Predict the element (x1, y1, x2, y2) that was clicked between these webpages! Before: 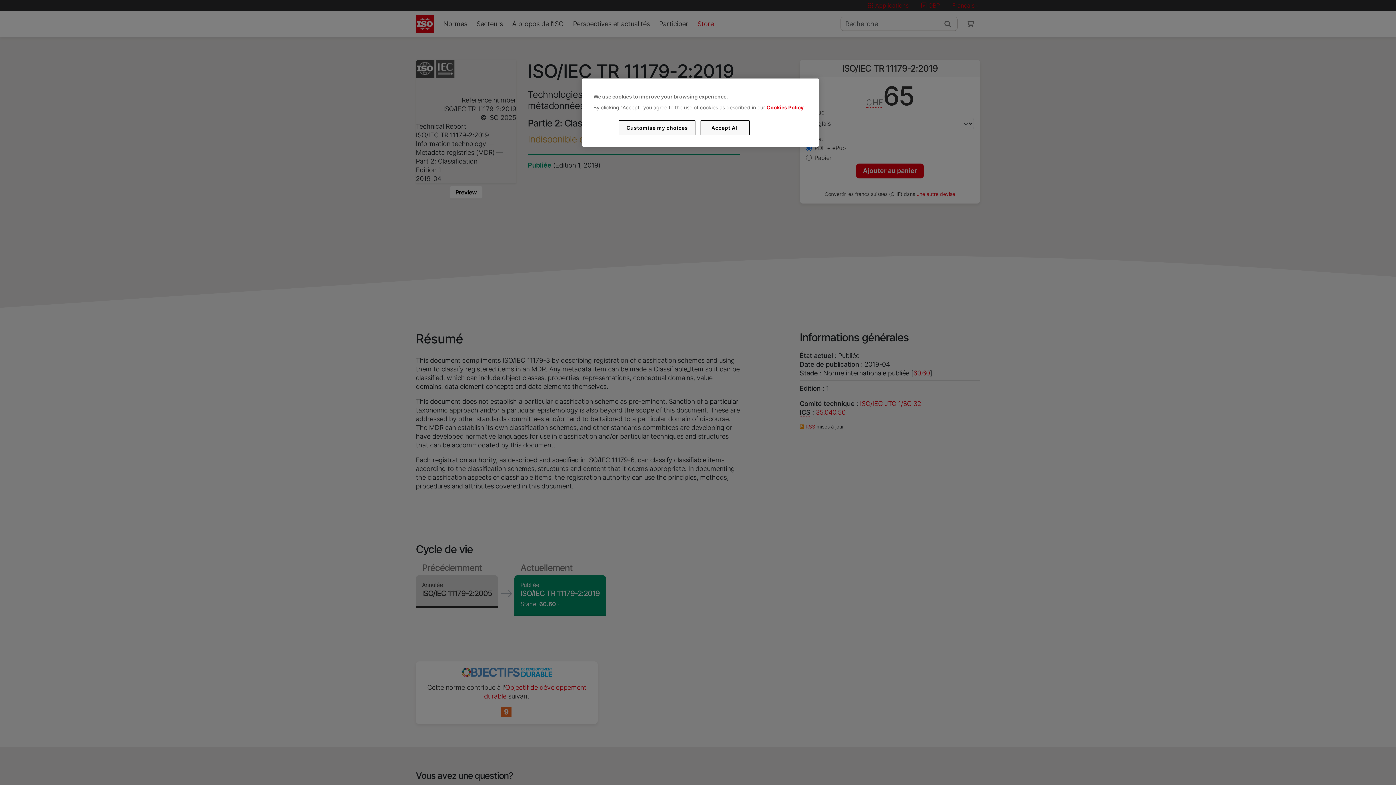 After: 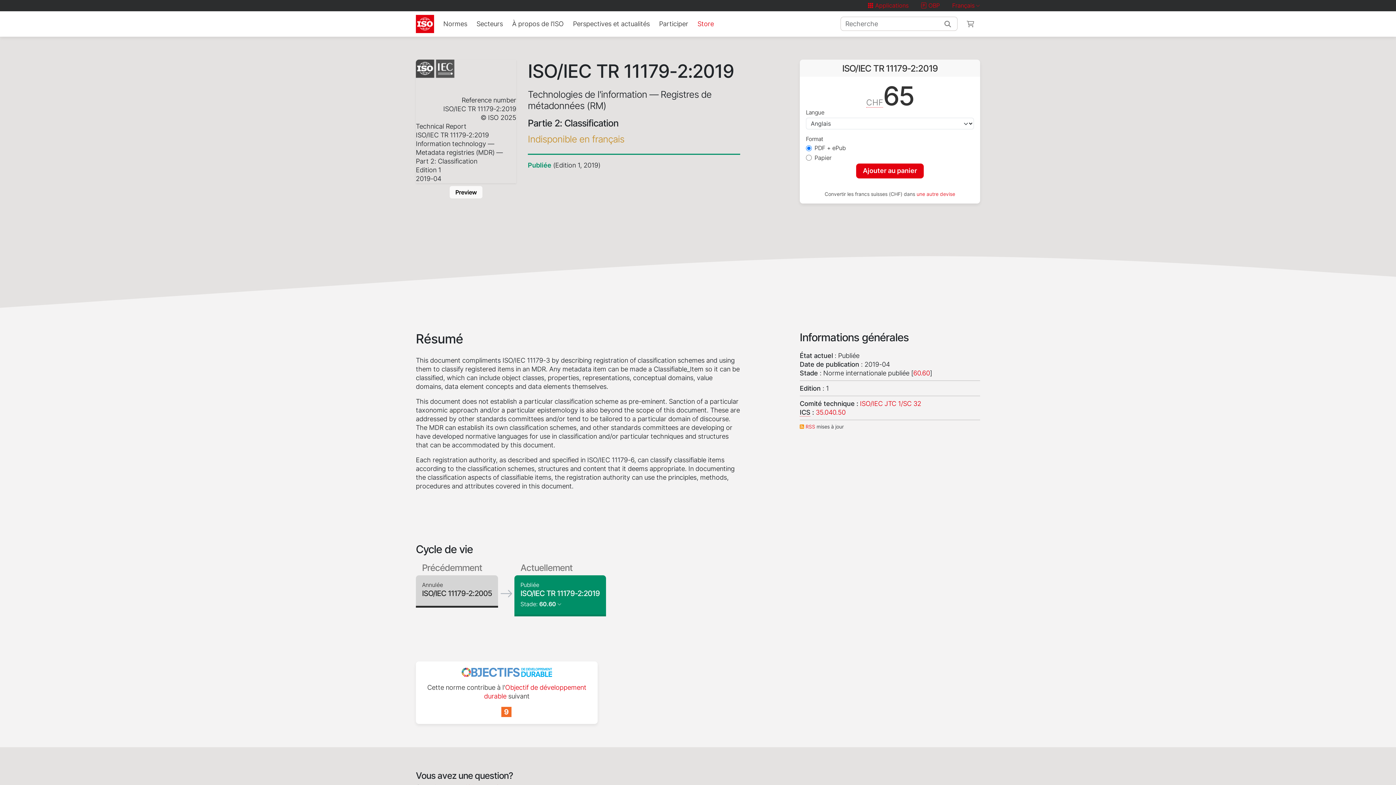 Action: label: Accept All bbox: (700, 120, 749, 135)